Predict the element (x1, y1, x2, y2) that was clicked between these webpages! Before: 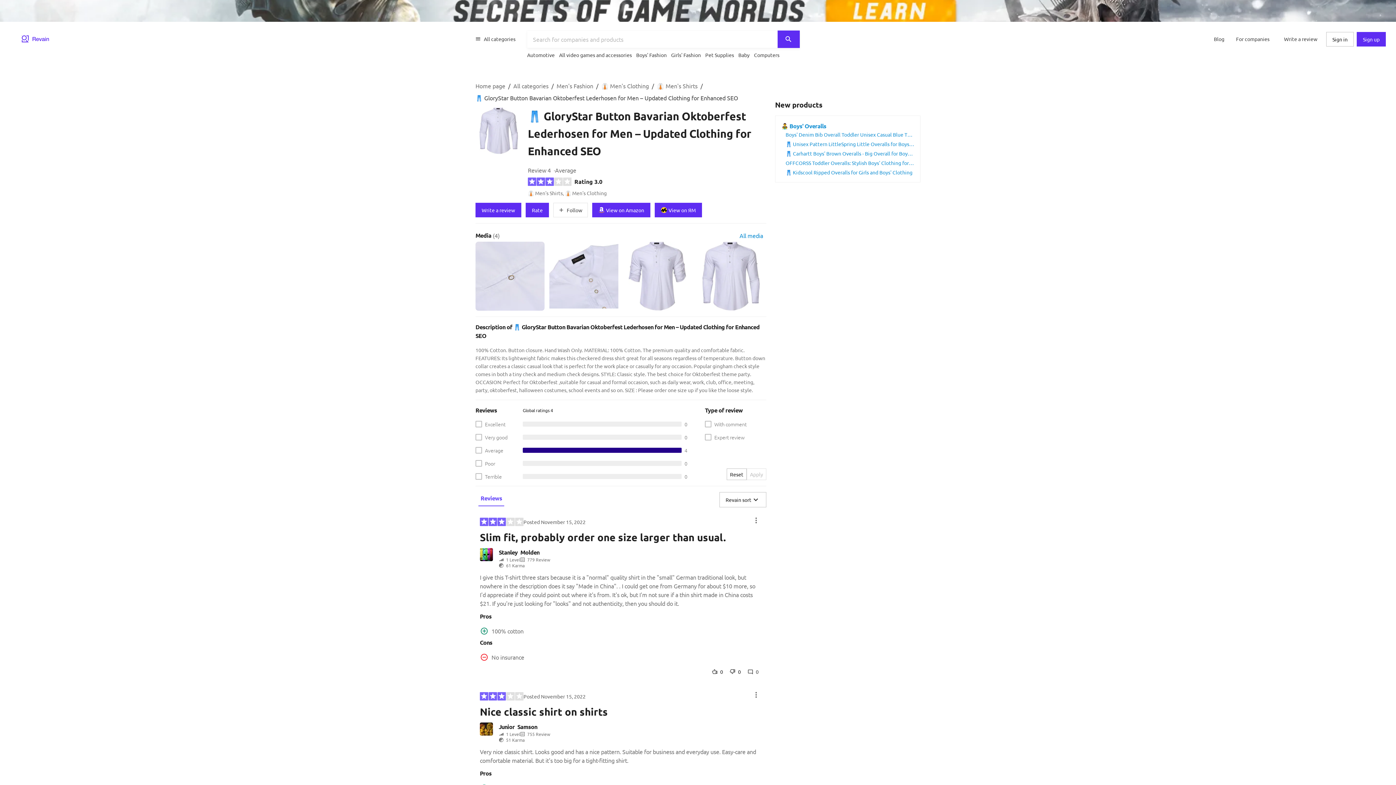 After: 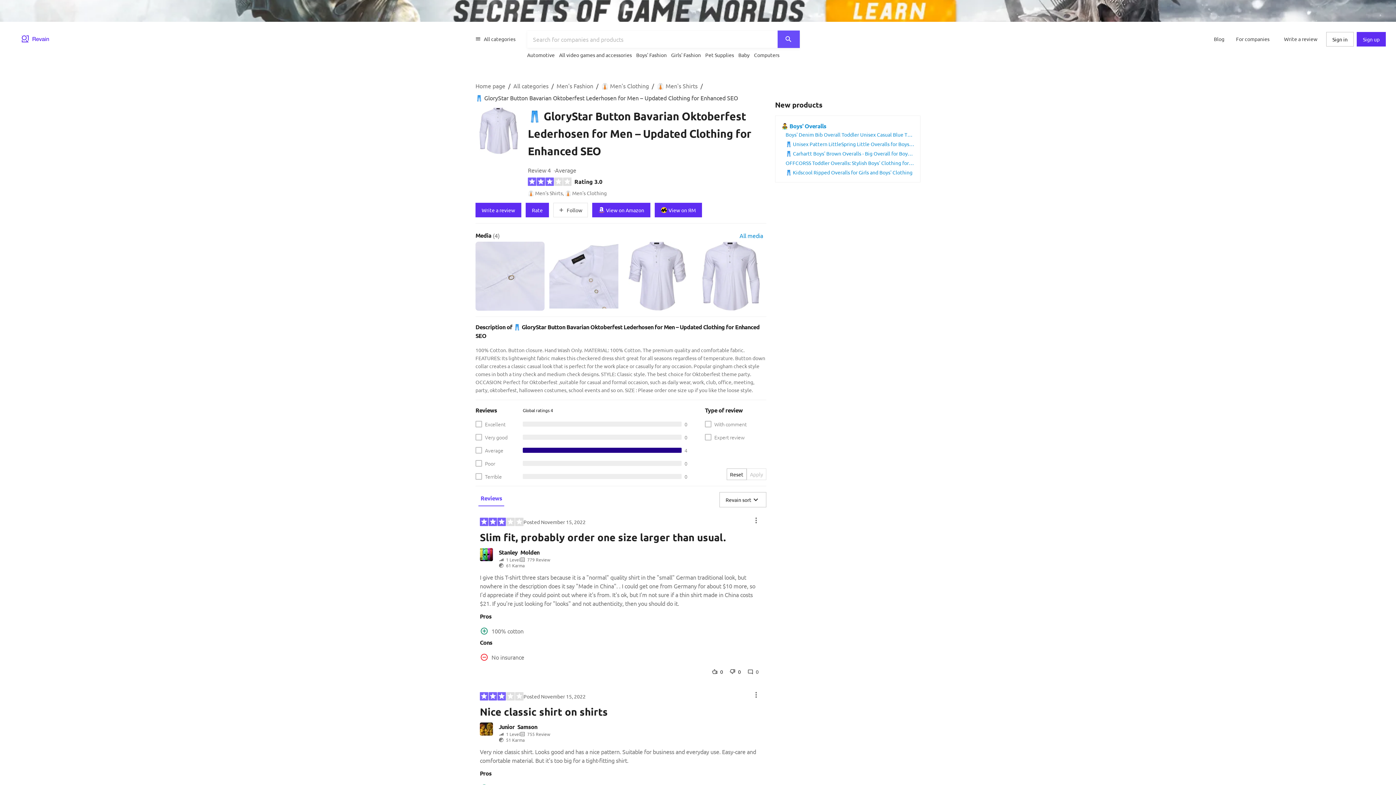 Action: label: Search bbox: (777, 30, 800, 48)